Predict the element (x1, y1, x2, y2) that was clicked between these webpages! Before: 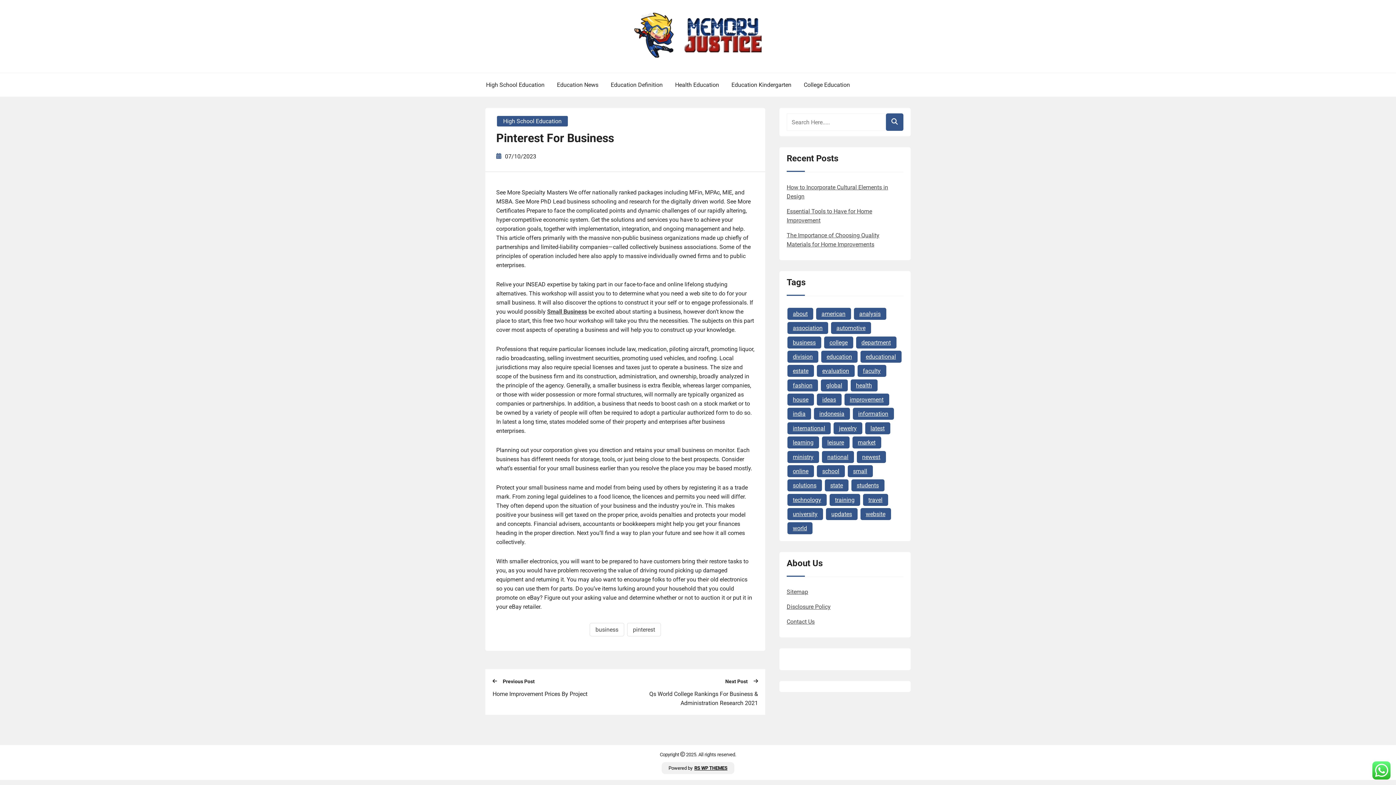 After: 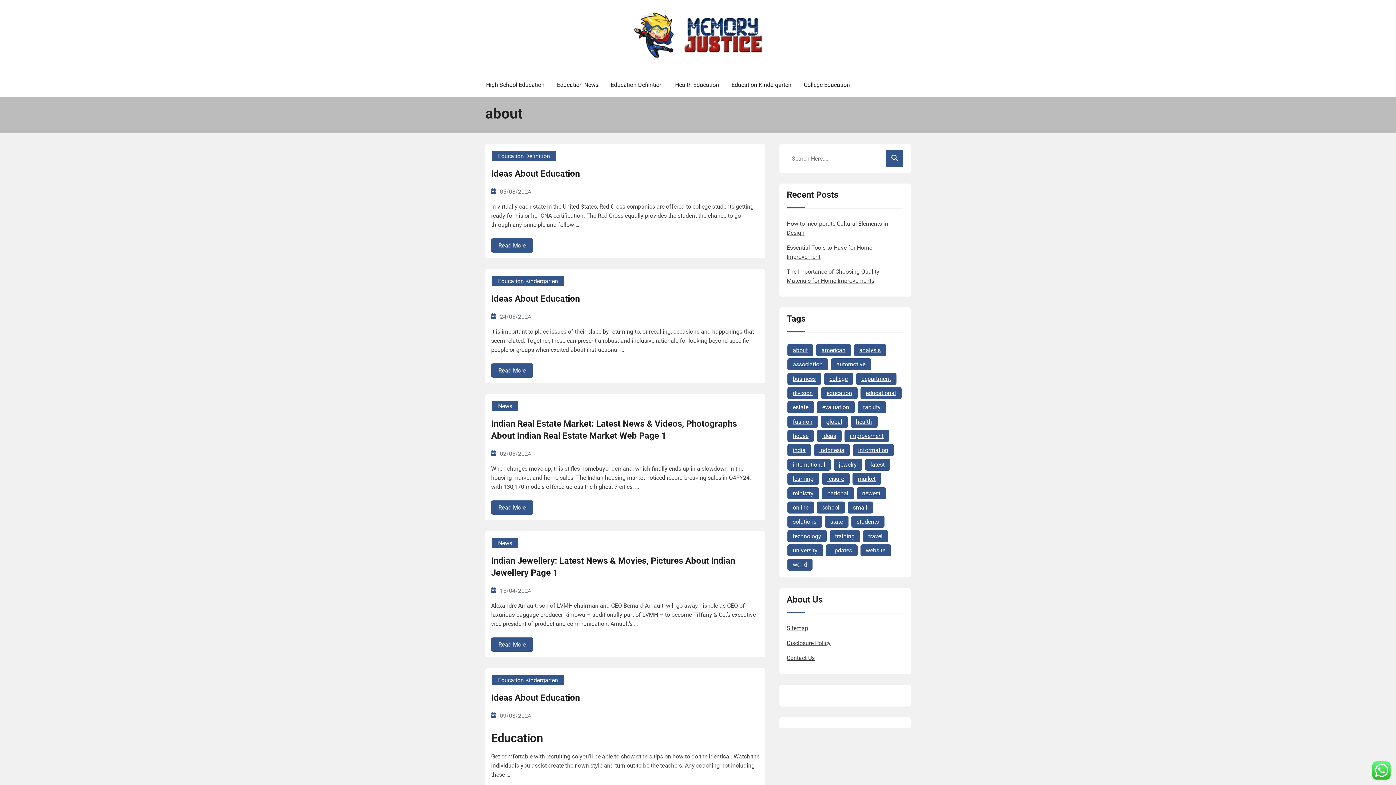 Action: label: about (17 items) bbox: (787, 307, 813, 319)